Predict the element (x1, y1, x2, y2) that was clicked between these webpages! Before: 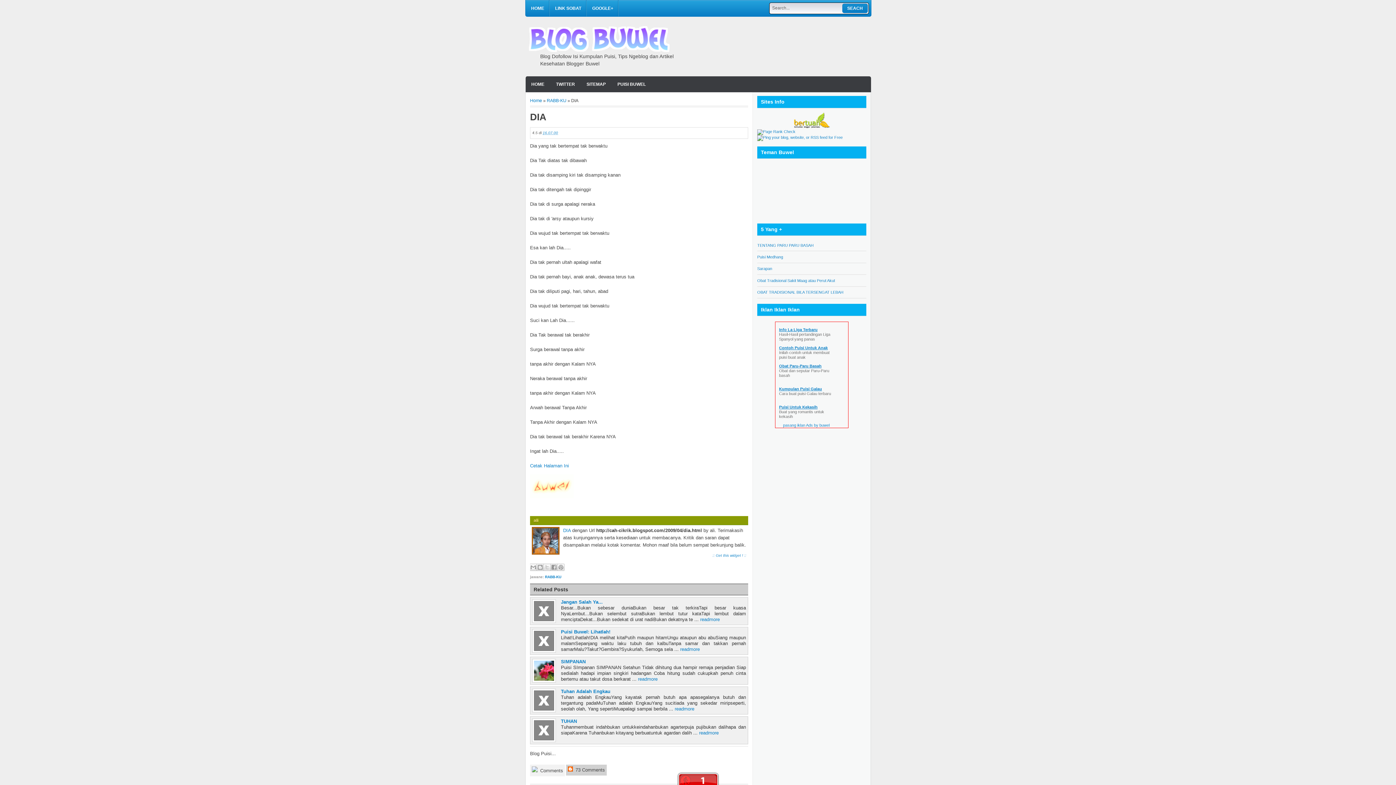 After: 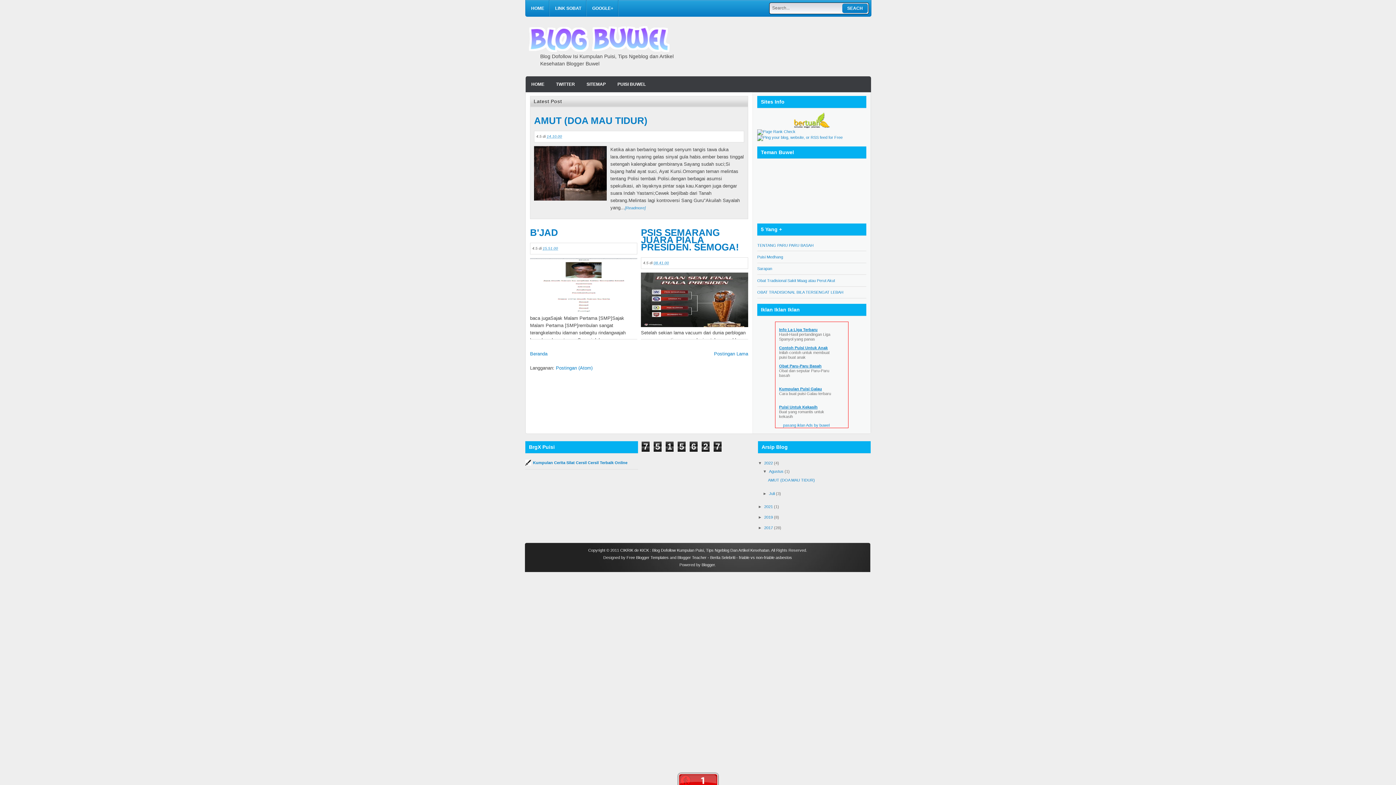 Action: label: HOME bbox: (525, 0, 549, 16)